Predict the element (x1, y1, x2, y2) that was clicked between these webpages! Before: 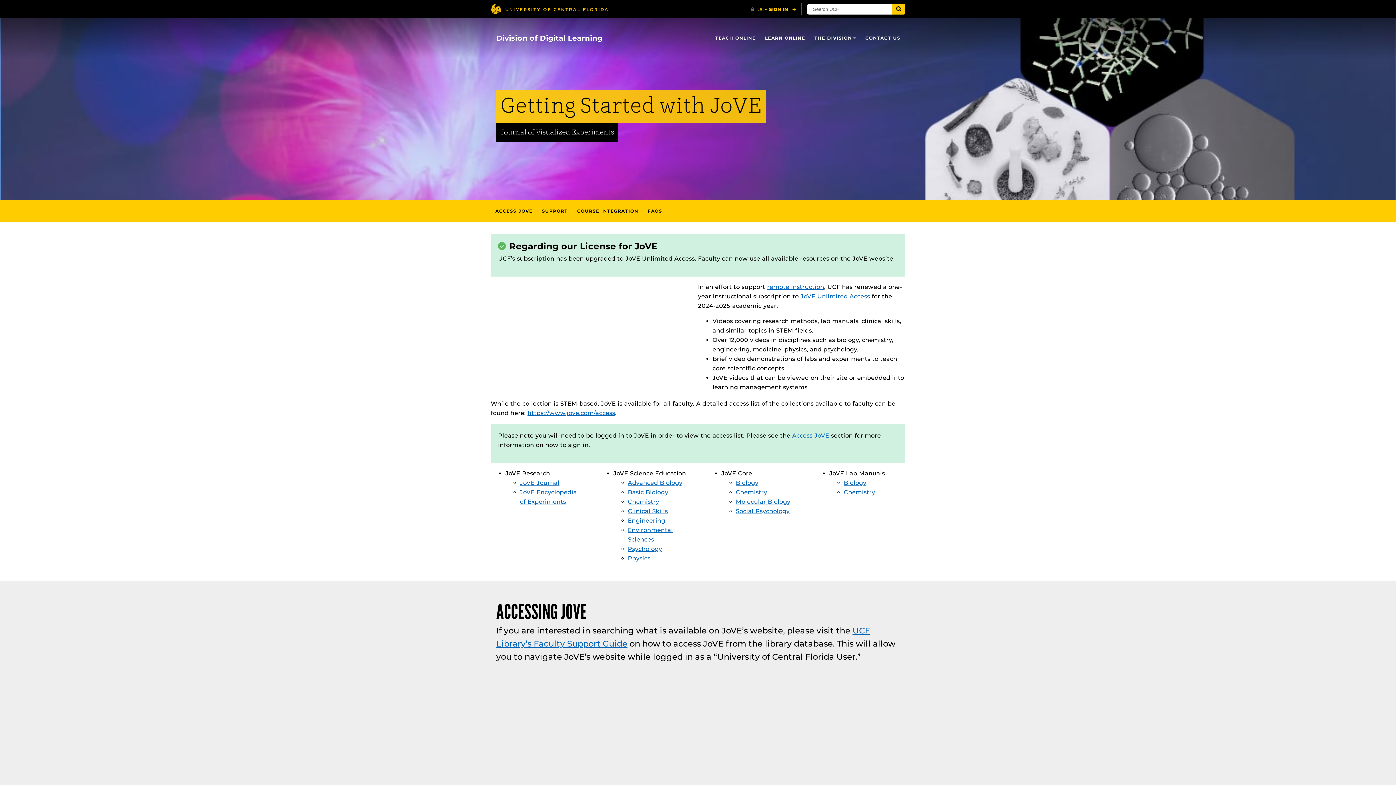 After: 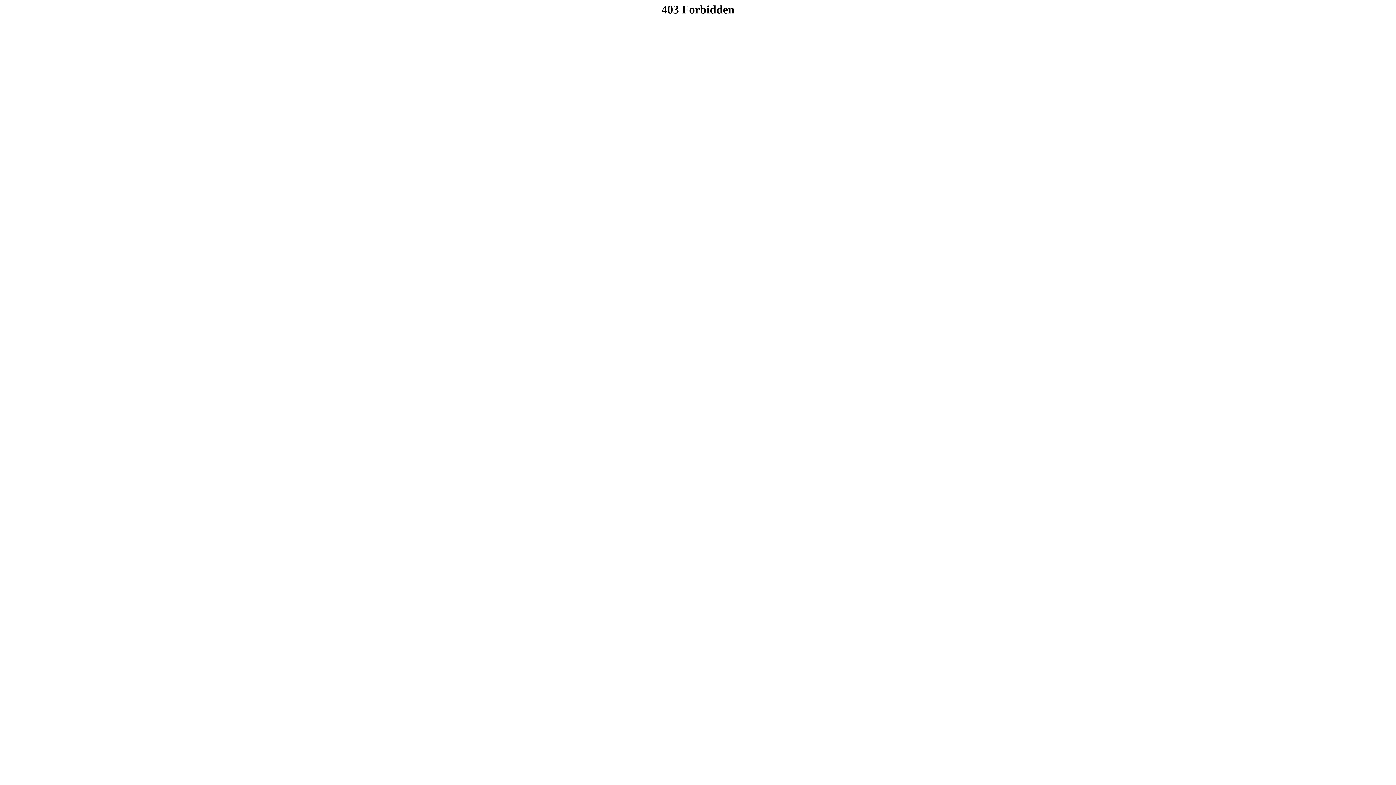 Action: label: Chemistry bbox: (628, 498, 659, 505)